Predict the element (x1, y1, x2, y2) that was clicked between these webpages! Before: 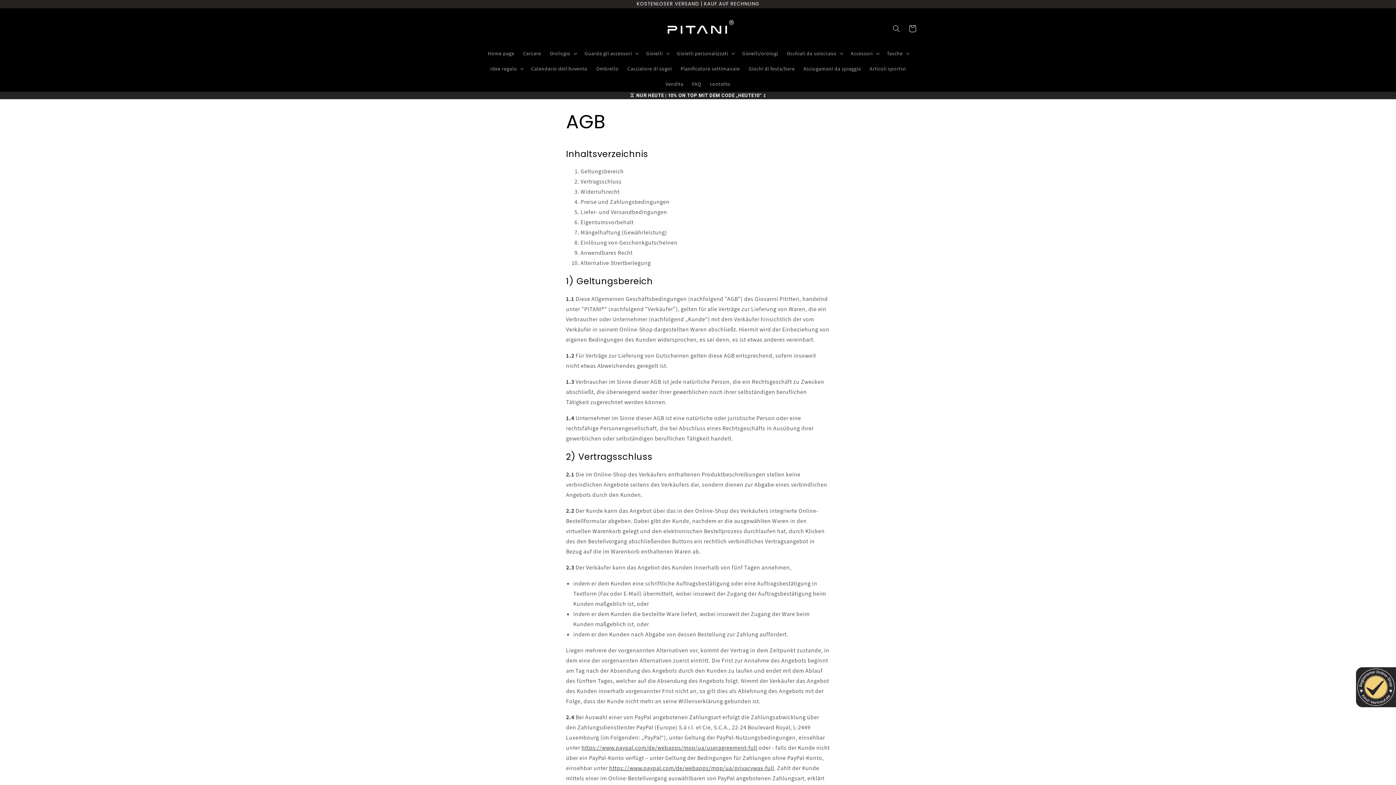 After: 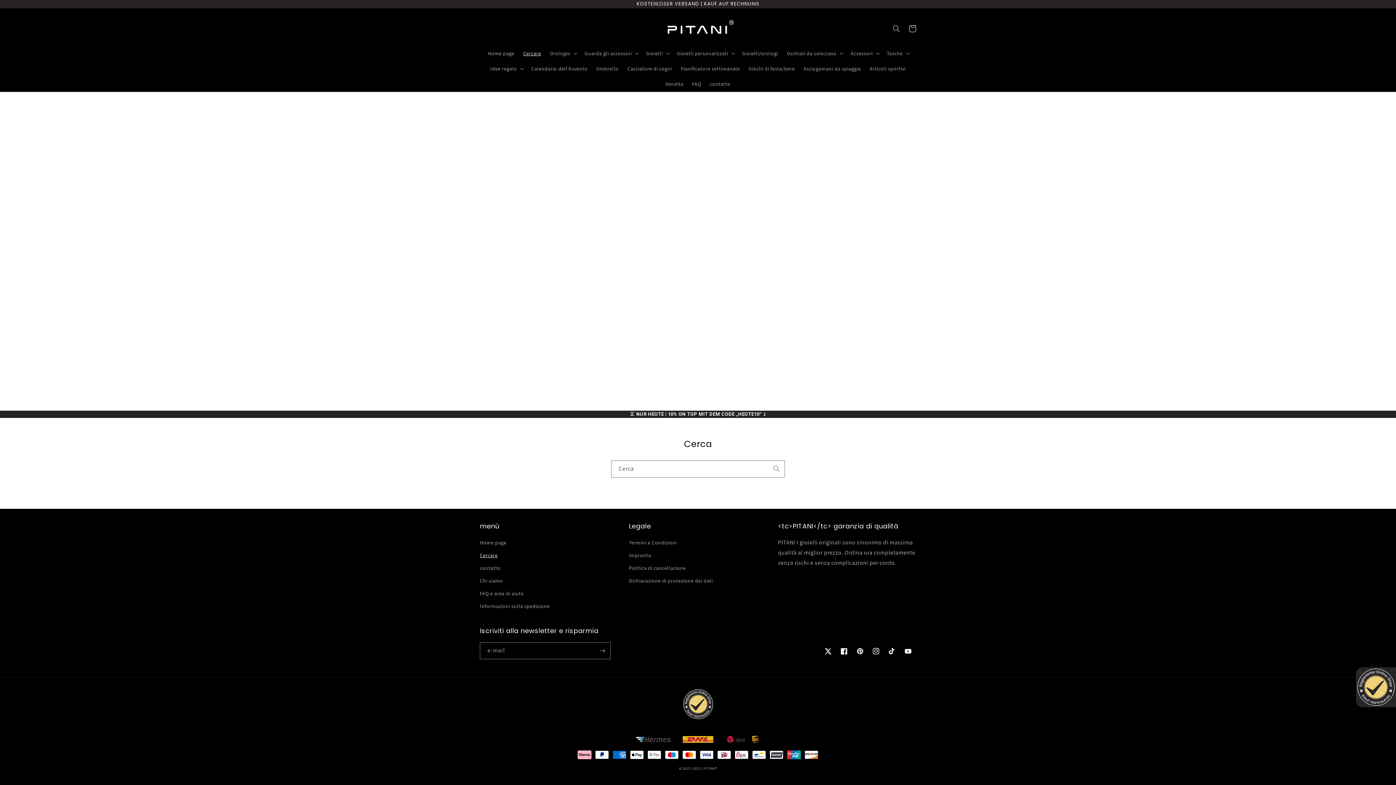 Action: bbox: (519, 45, 545, 60) label: Cercare